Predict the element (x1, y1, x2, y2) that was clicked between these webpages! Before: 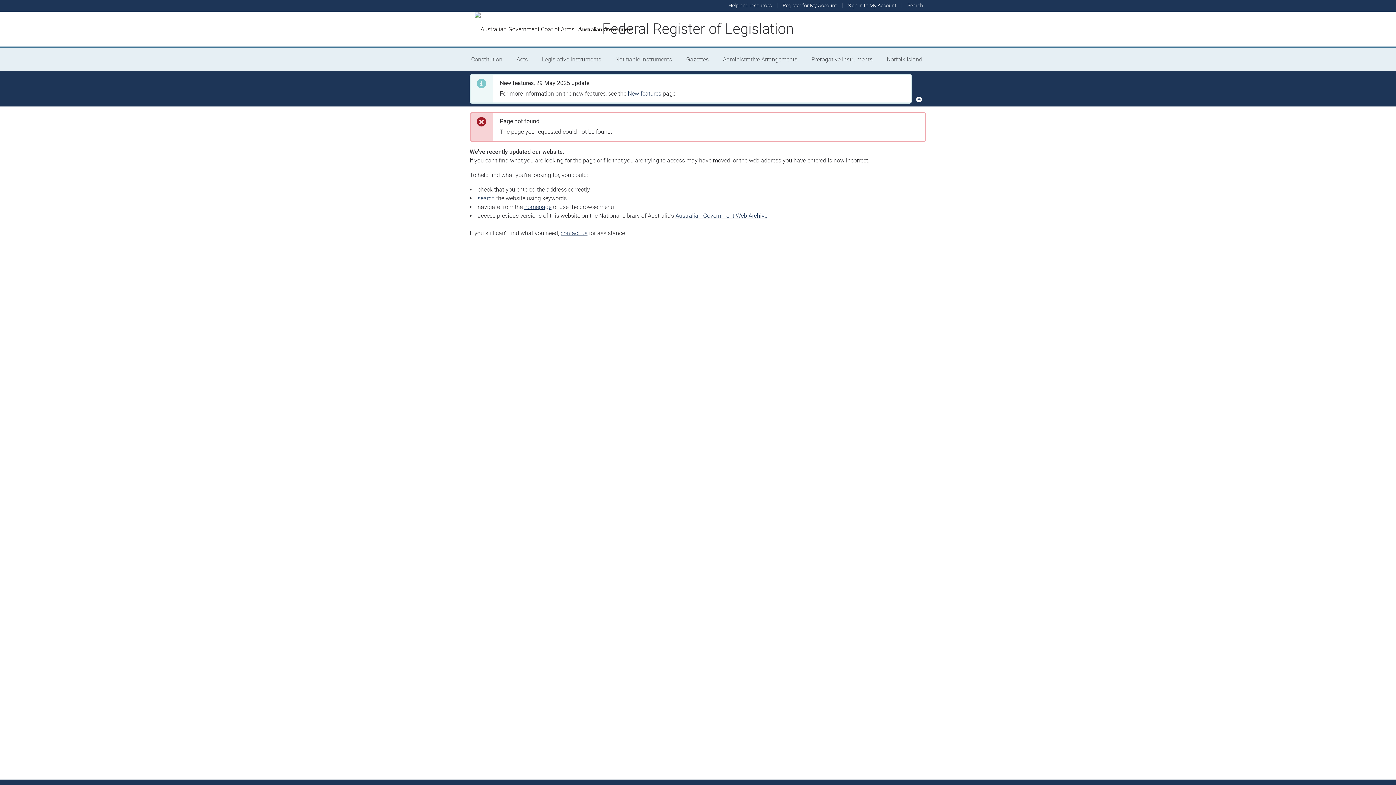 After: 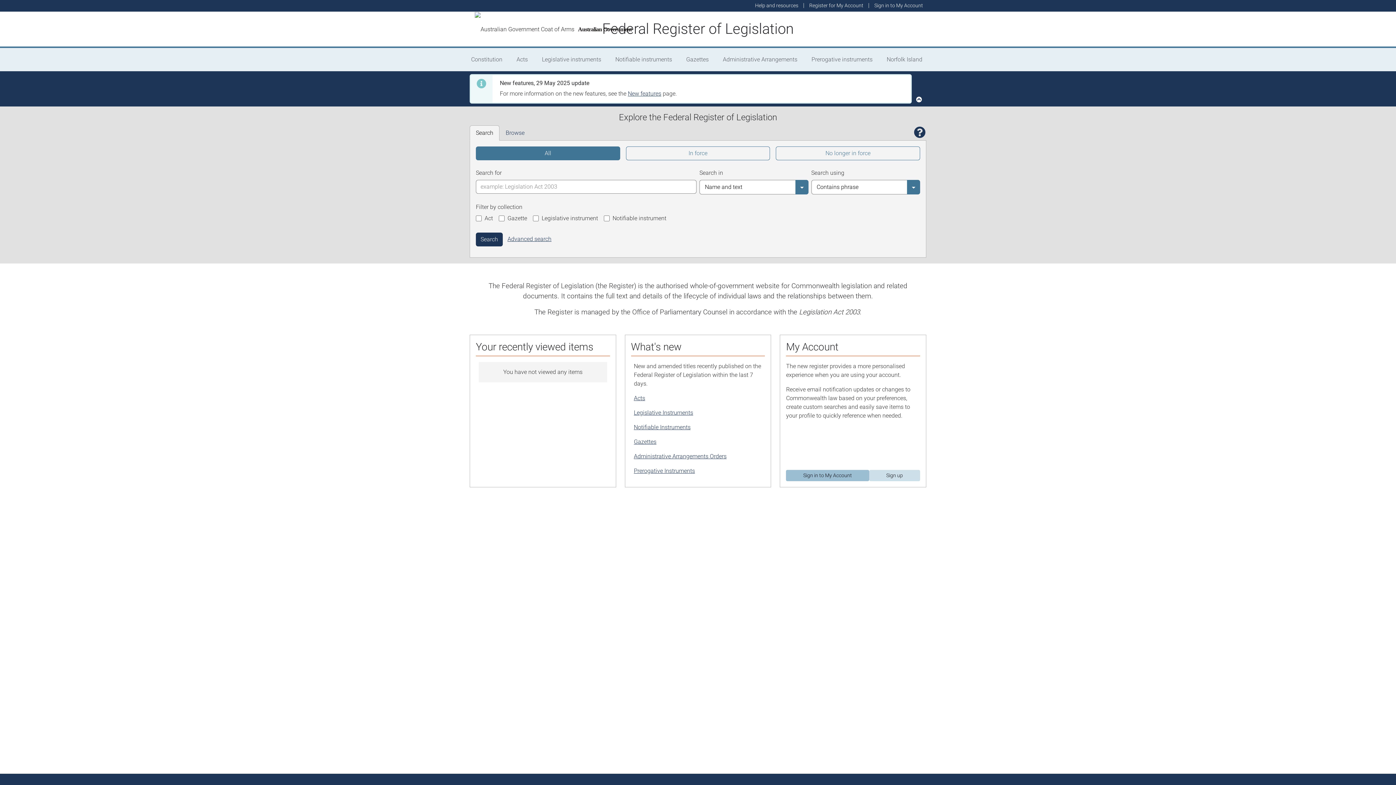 Action: bbox: (602, 20, 794, 37) label: Federal Register of Legislation